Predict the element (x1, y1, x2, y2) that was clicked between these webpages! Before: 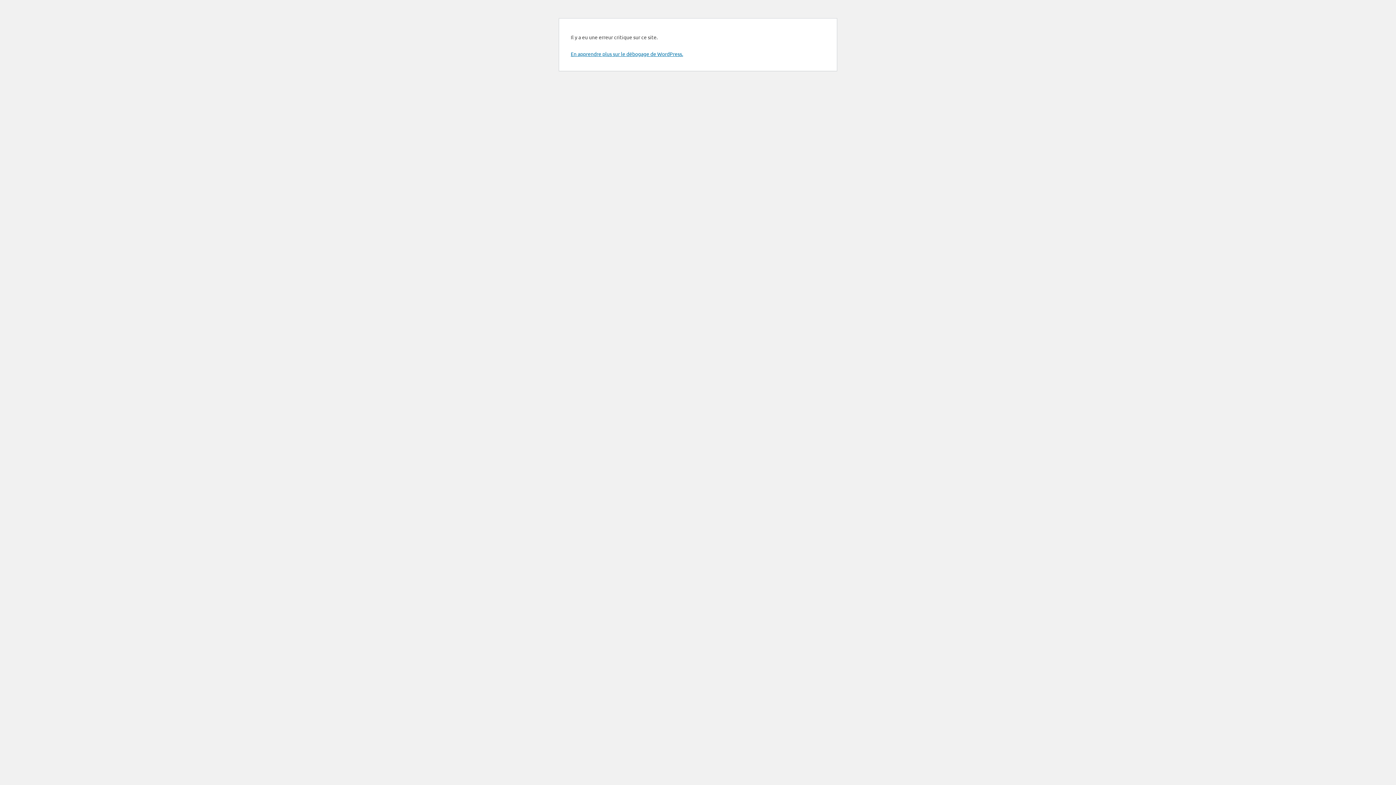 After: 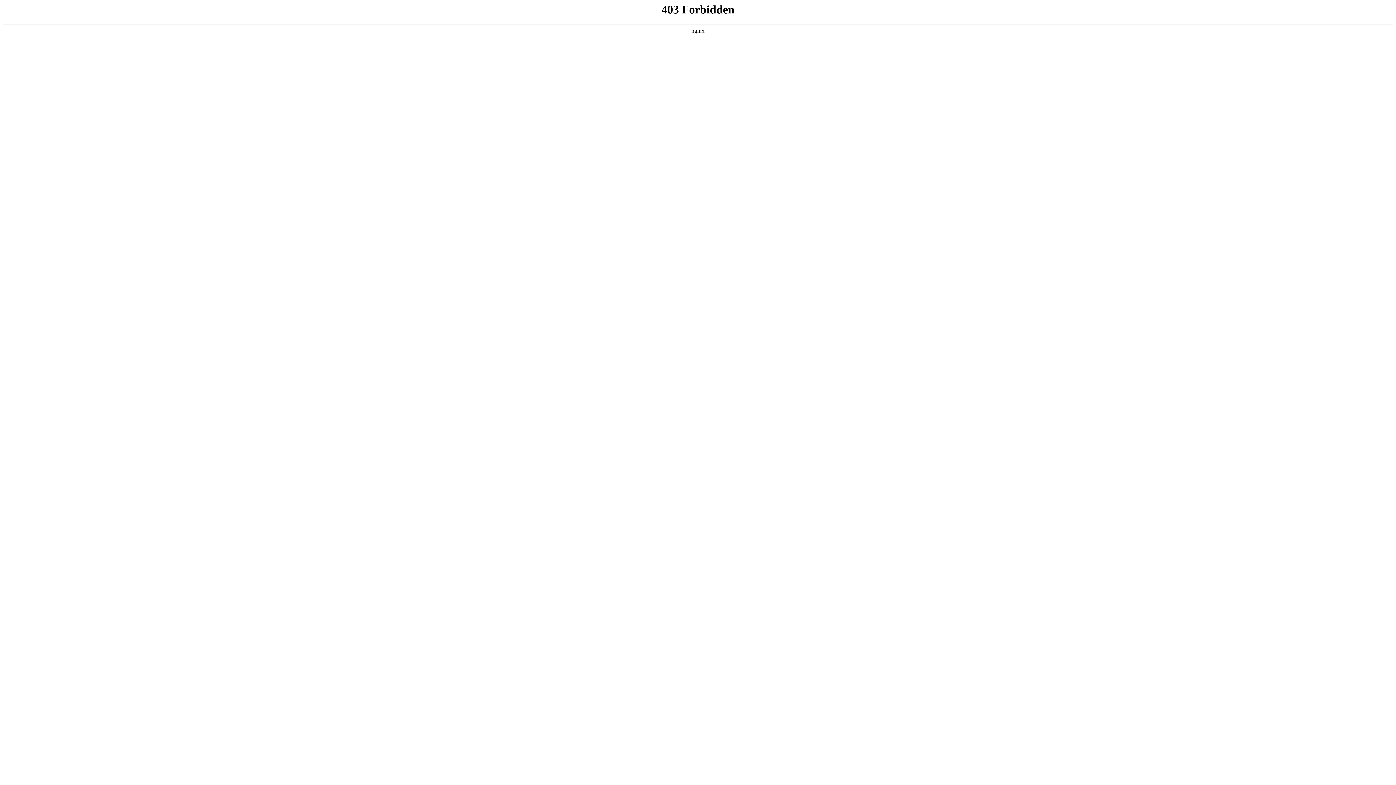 Action: bbox: (570, 50, 683, 57) label: En apprendre plus sur le débogage de WordPress.